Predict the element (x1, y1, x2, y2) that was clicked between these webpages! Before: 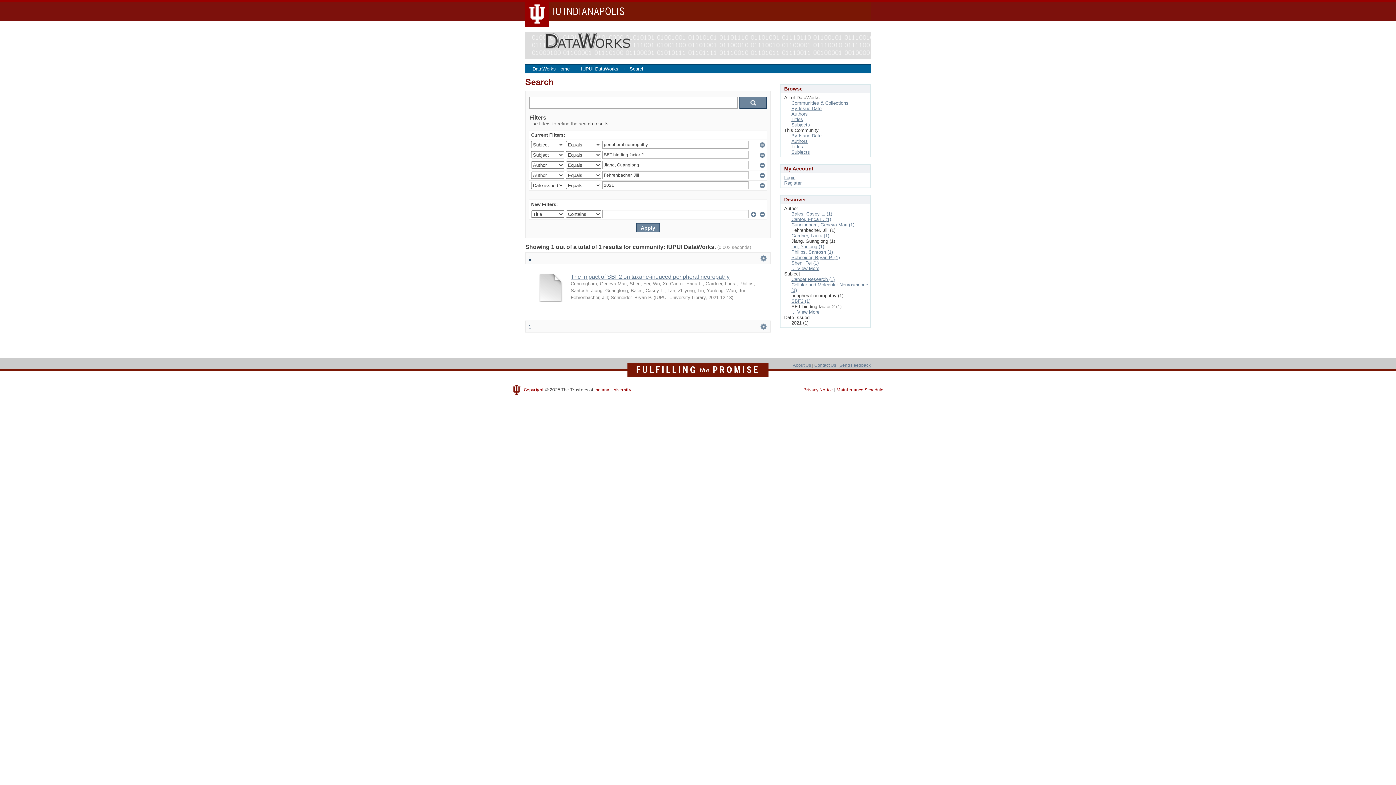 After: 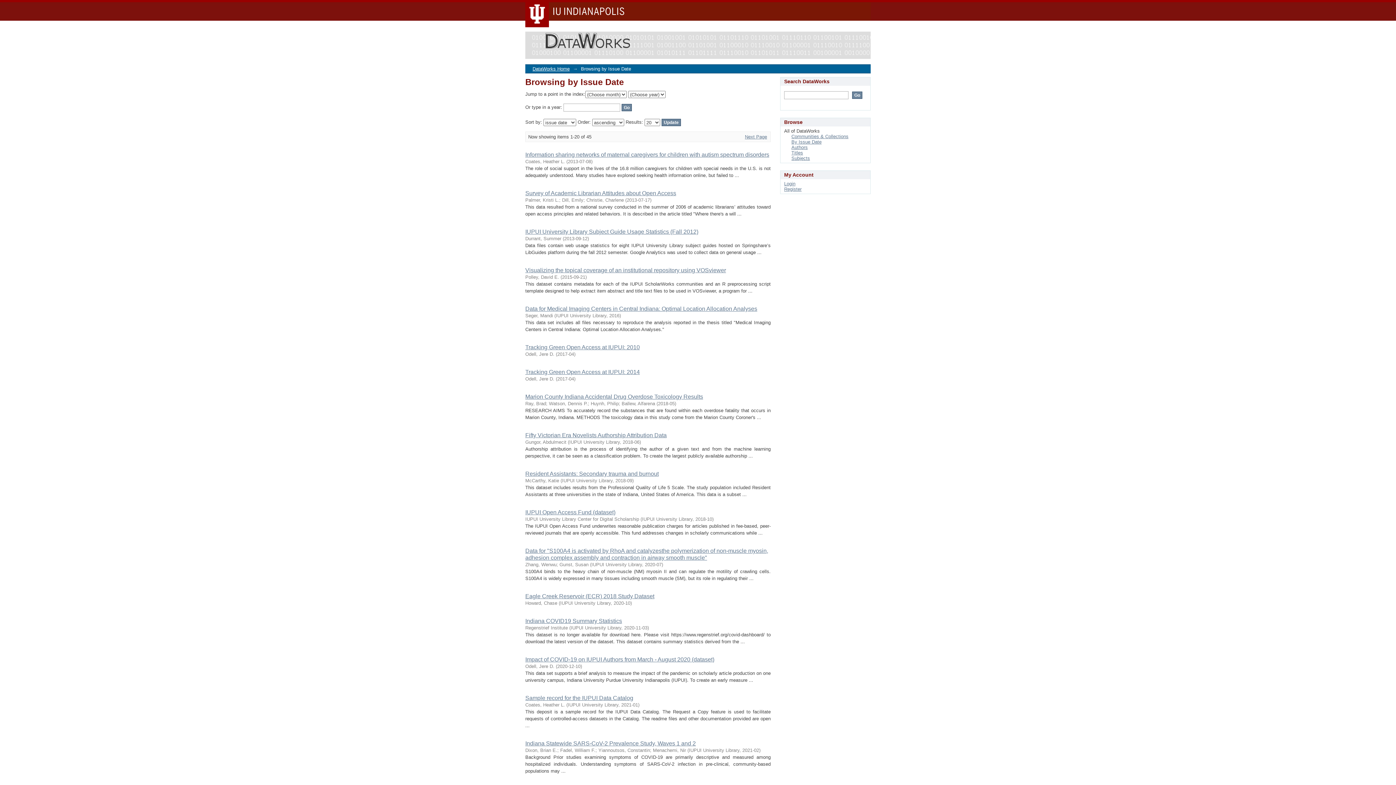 Action: bbox: (791, 105, 821, 111) label: By Issue Date